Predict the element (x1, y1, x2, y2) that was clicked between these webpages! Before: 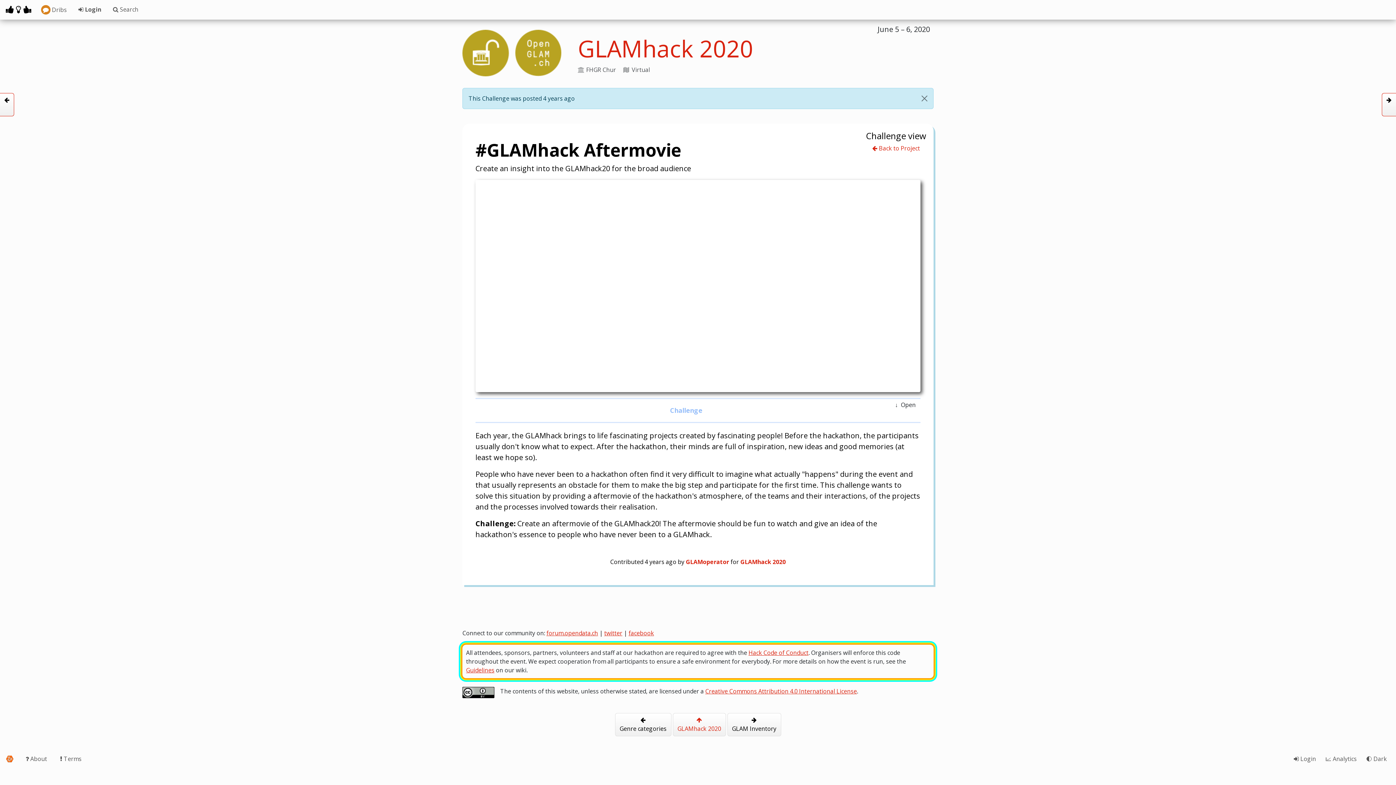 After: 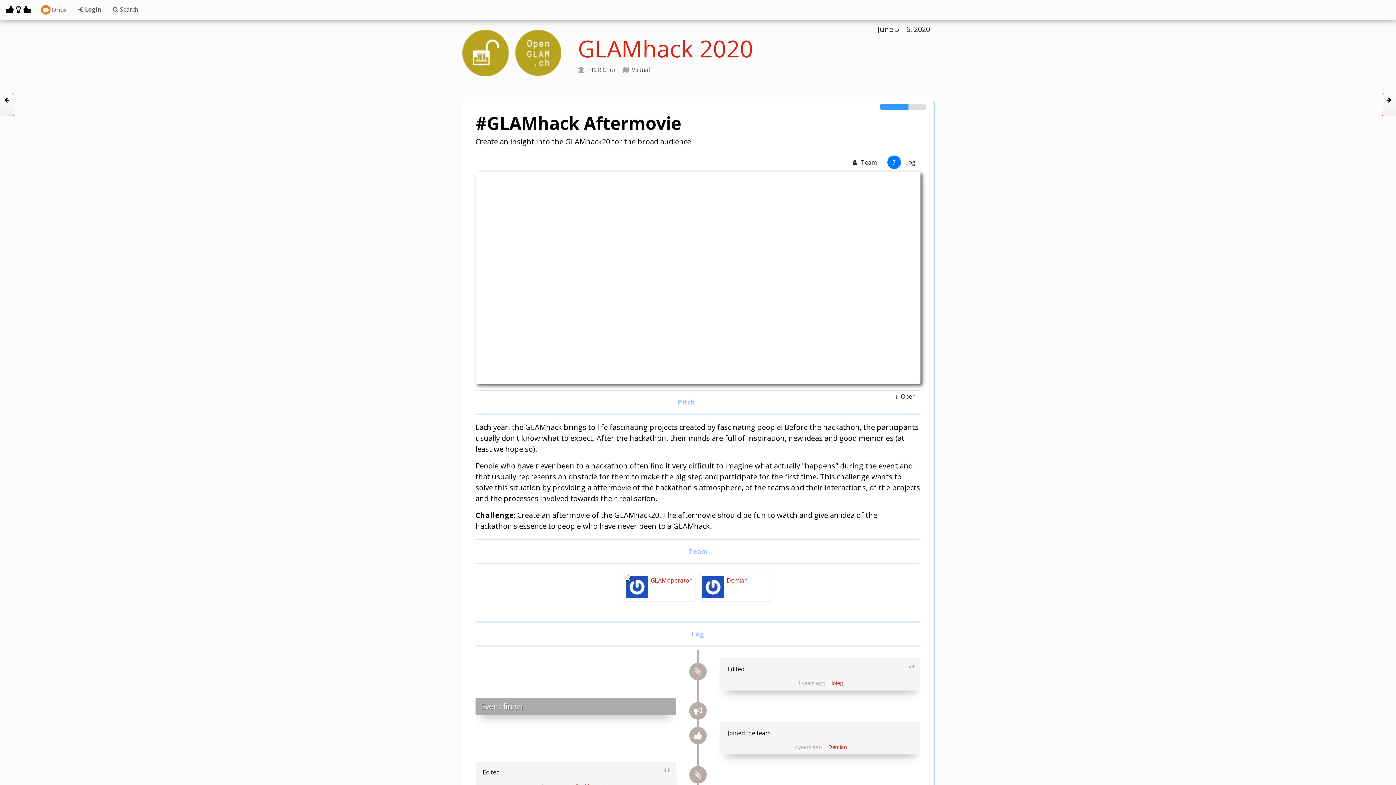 Action: bbox: (872, 144, 920, 152) label:  Back to Project